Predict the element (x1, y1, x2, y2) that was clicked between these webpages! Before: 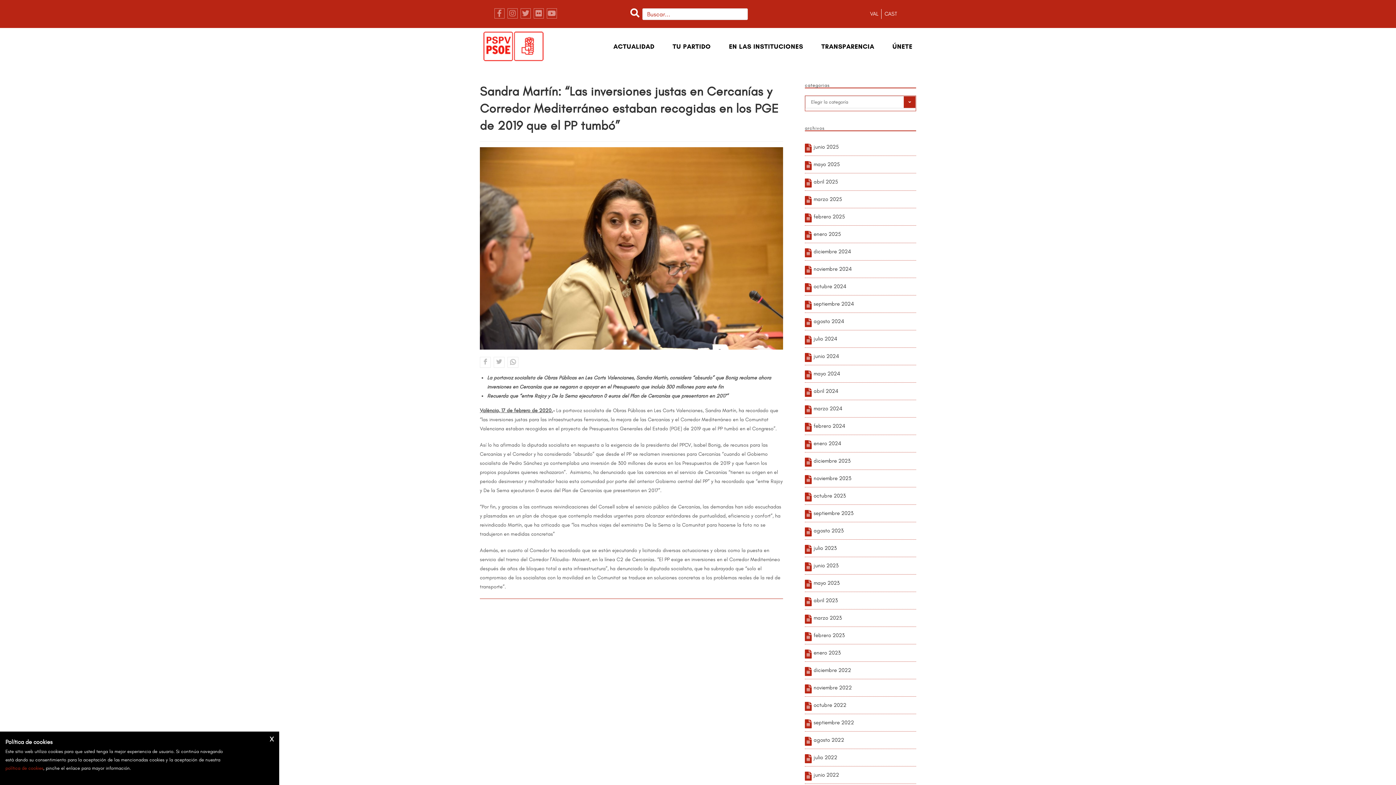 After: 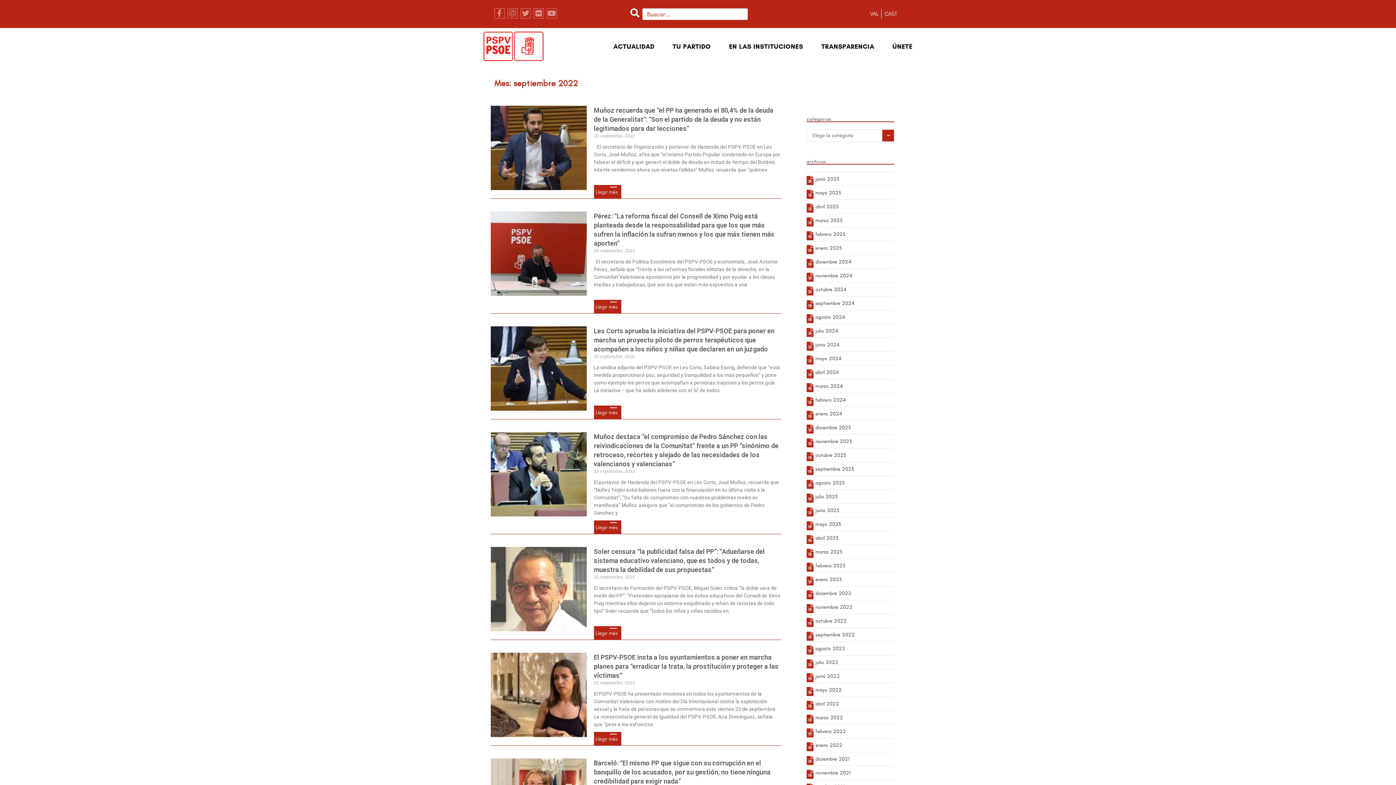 Action: bbox: (813, 719, 854, 726) label: septiembre 2022